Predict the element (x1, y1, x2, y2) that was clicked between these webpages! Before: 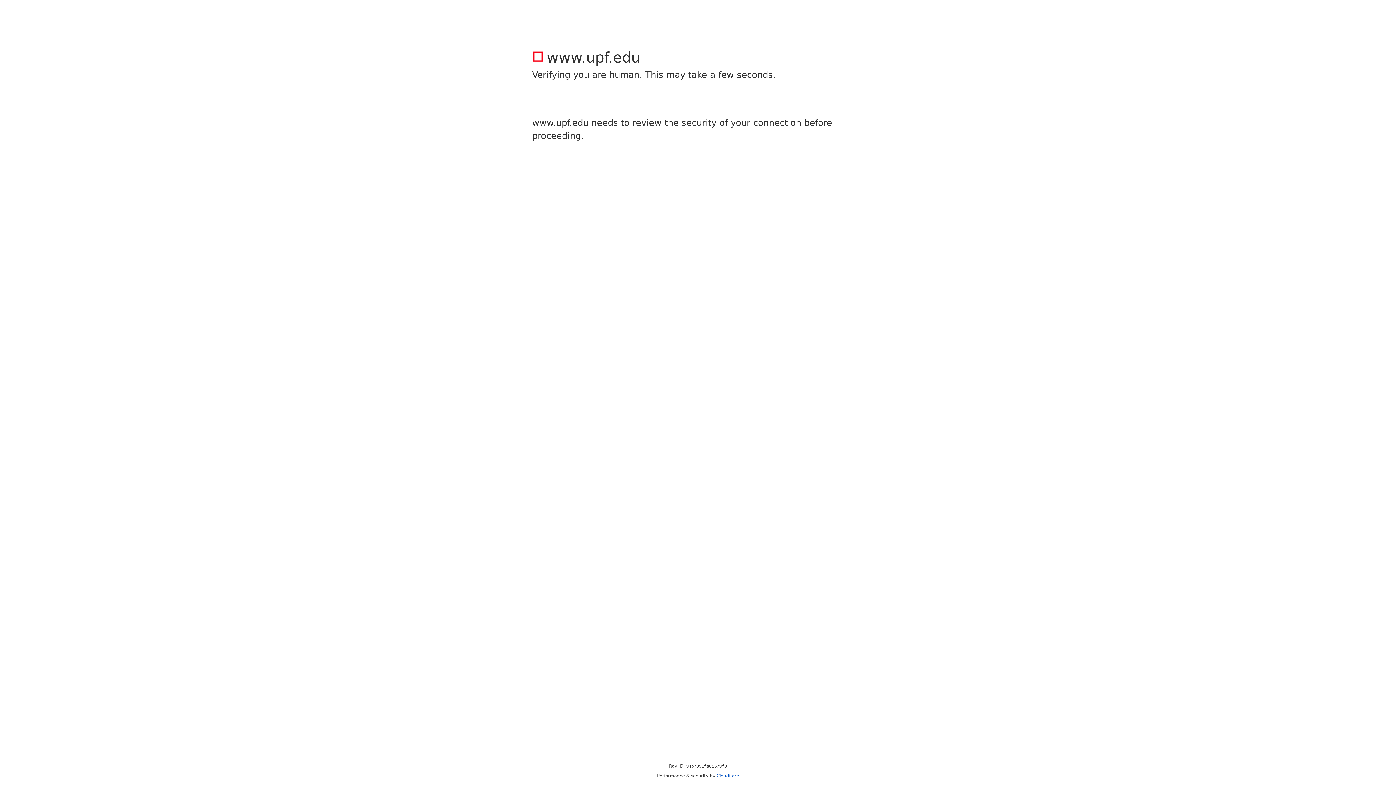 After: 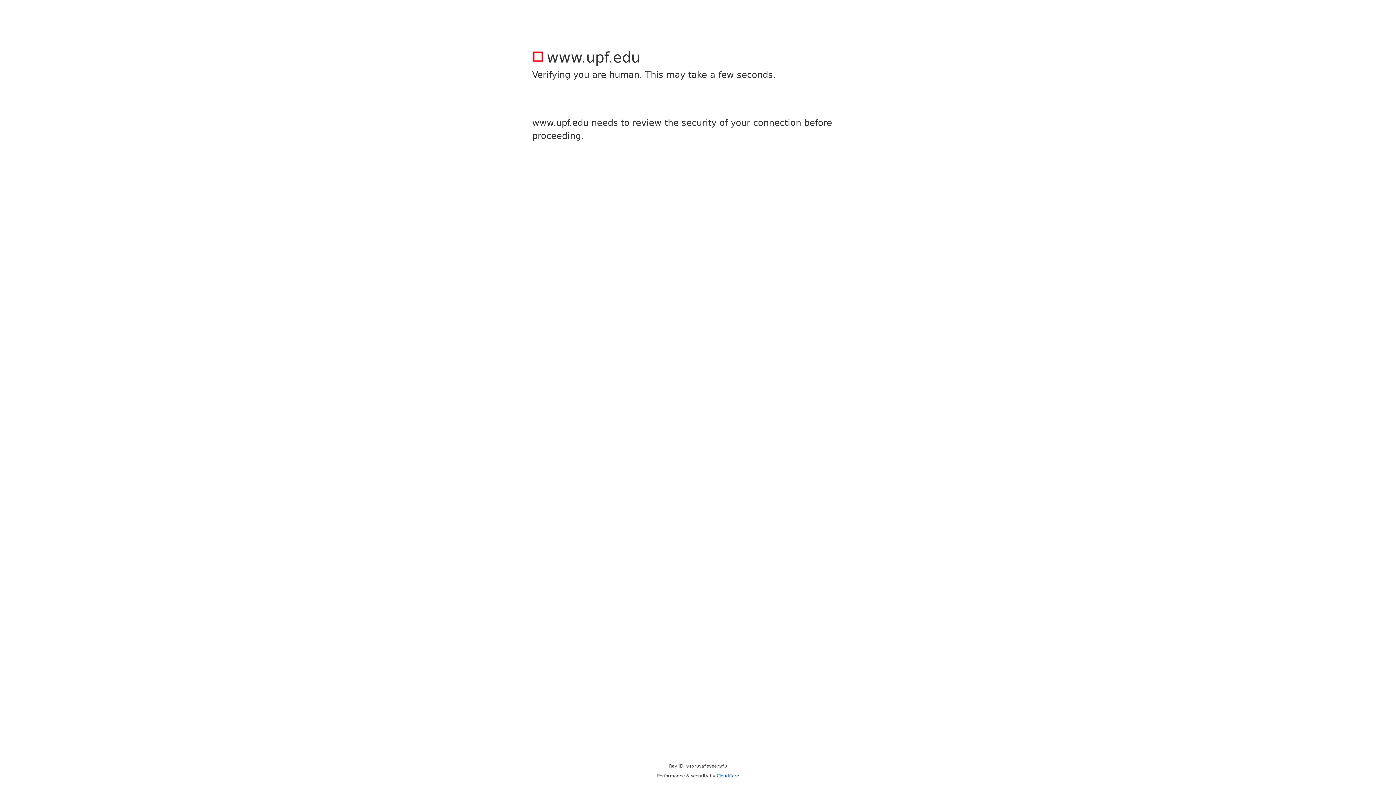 Action: bbox: (716, 773, 739, 778) label: Cloudflare